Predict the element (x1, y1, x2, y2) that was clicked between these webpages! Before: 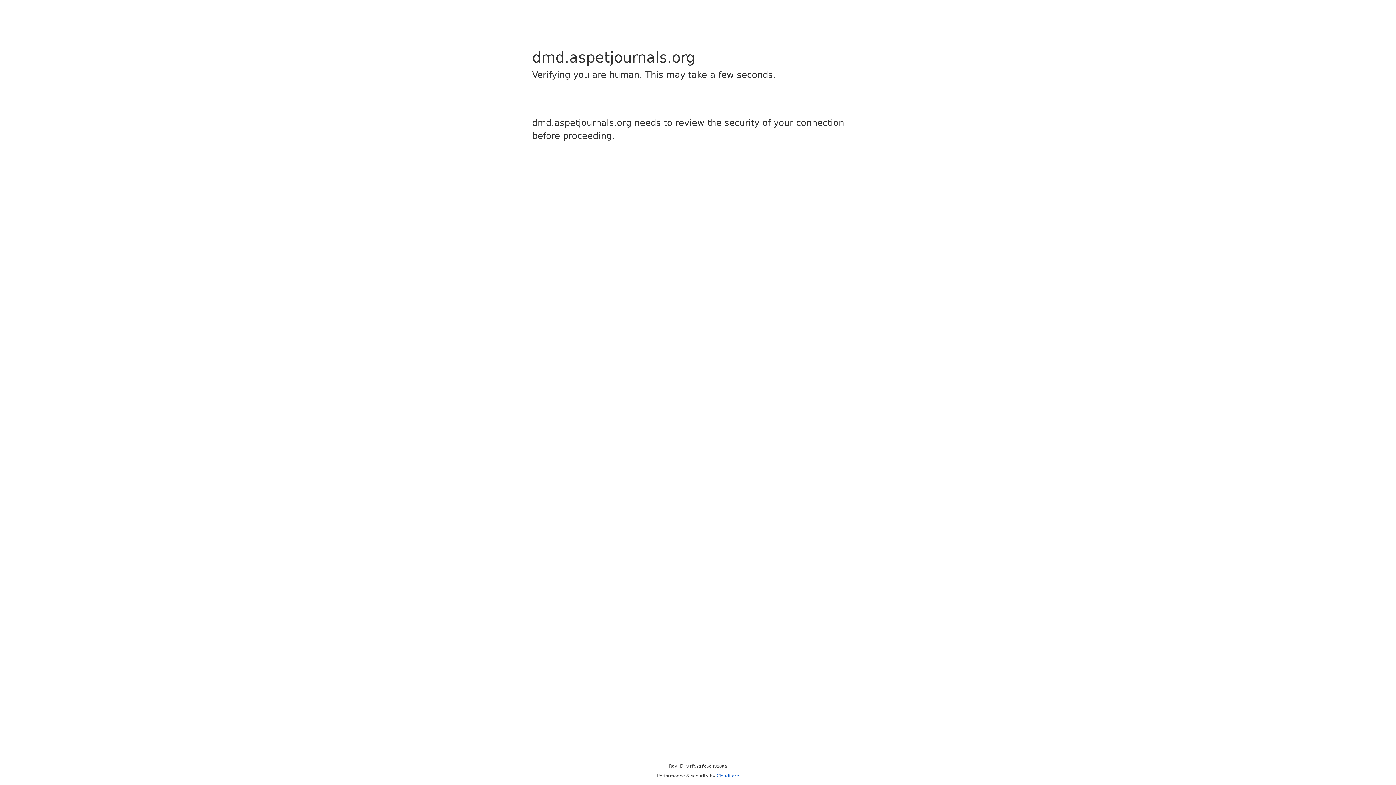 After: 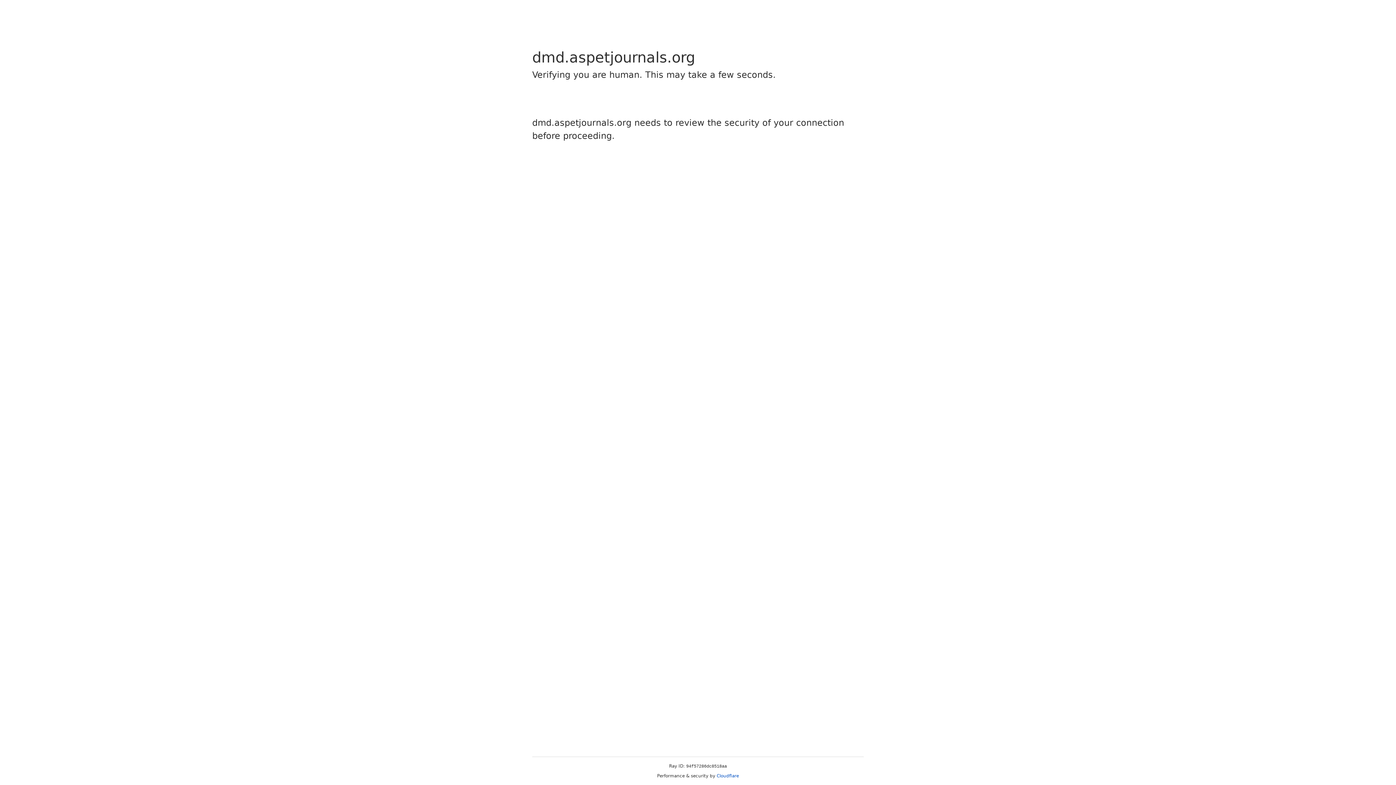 Action: bbox: (716, 773, 739, 778) label: Cloudflare